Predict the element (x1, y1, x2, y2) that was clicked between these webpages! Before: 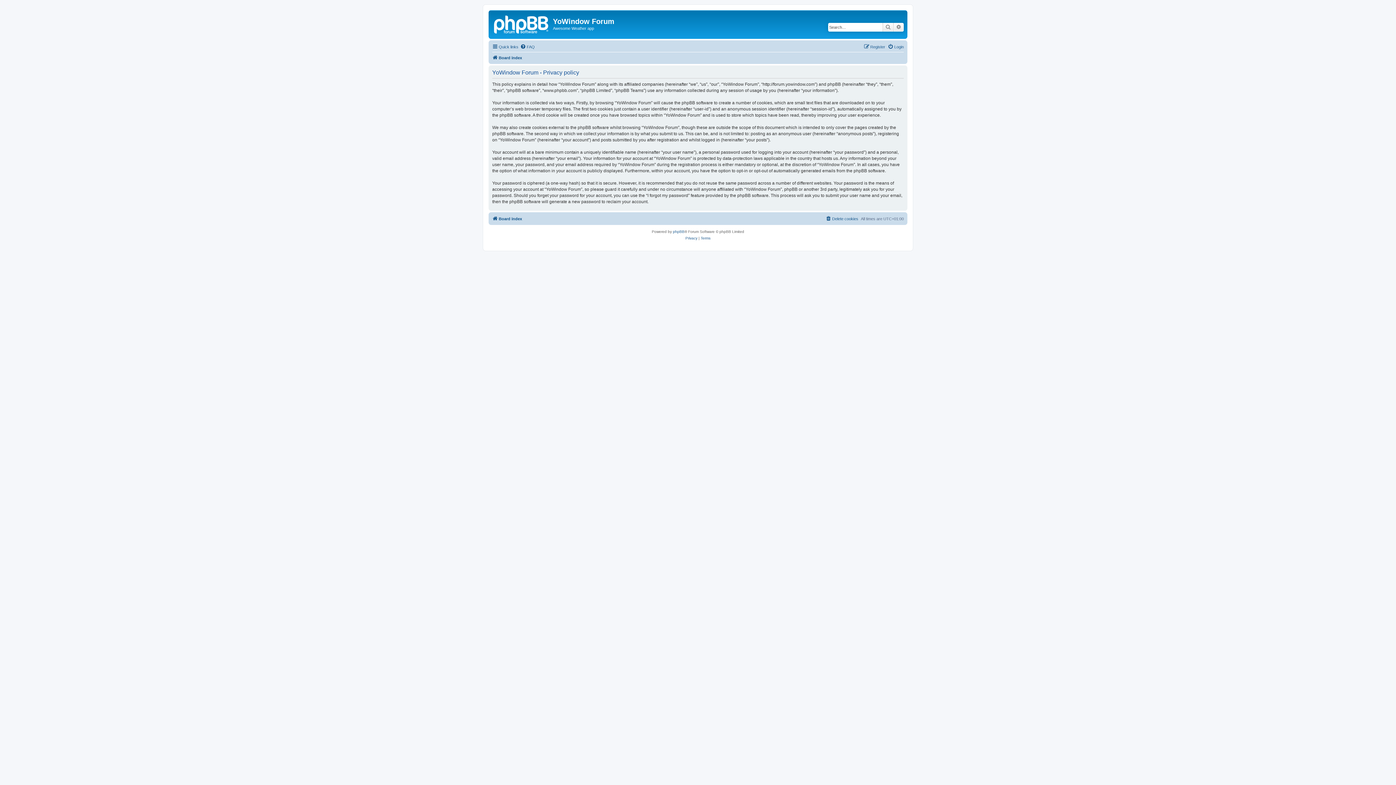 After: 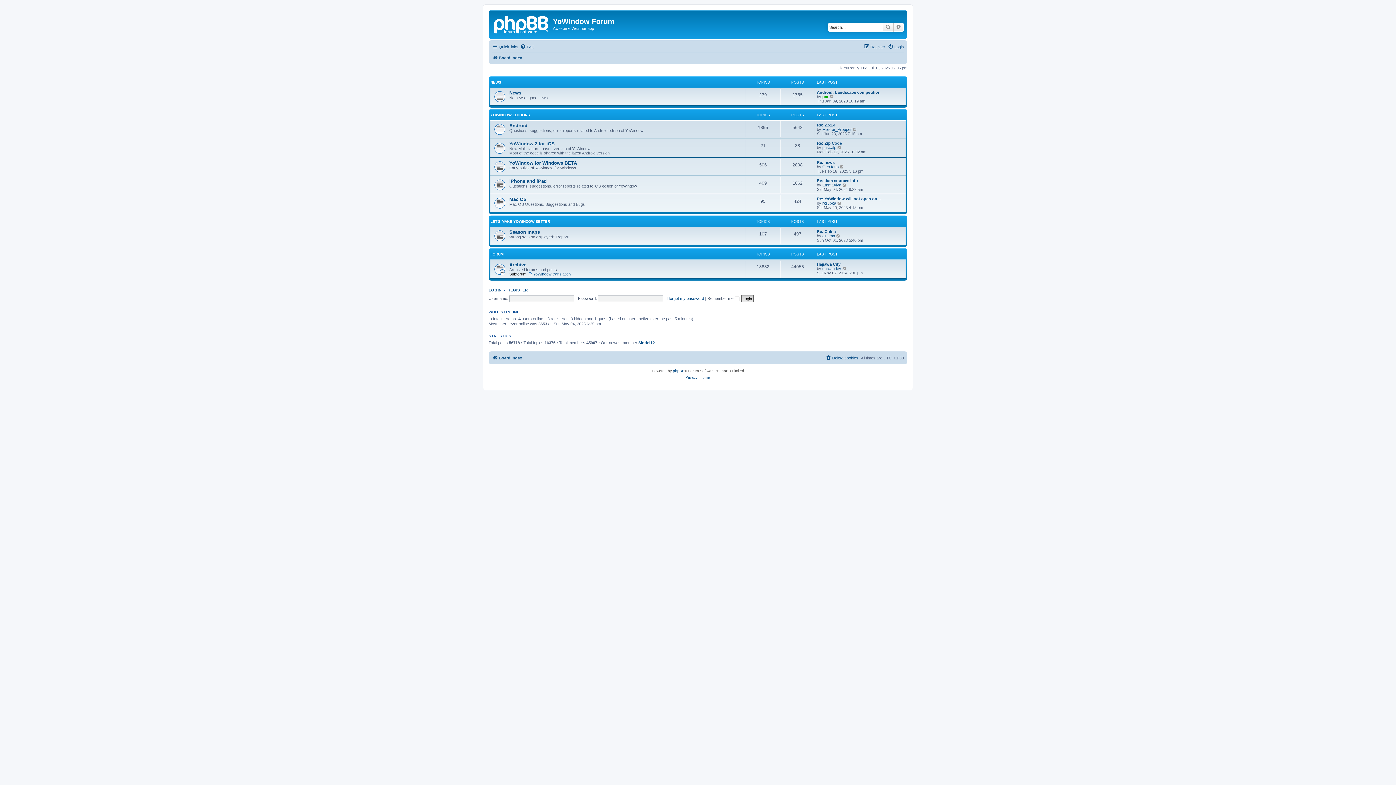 Action: bbox: (492, 214, 522, 223) label: Board index